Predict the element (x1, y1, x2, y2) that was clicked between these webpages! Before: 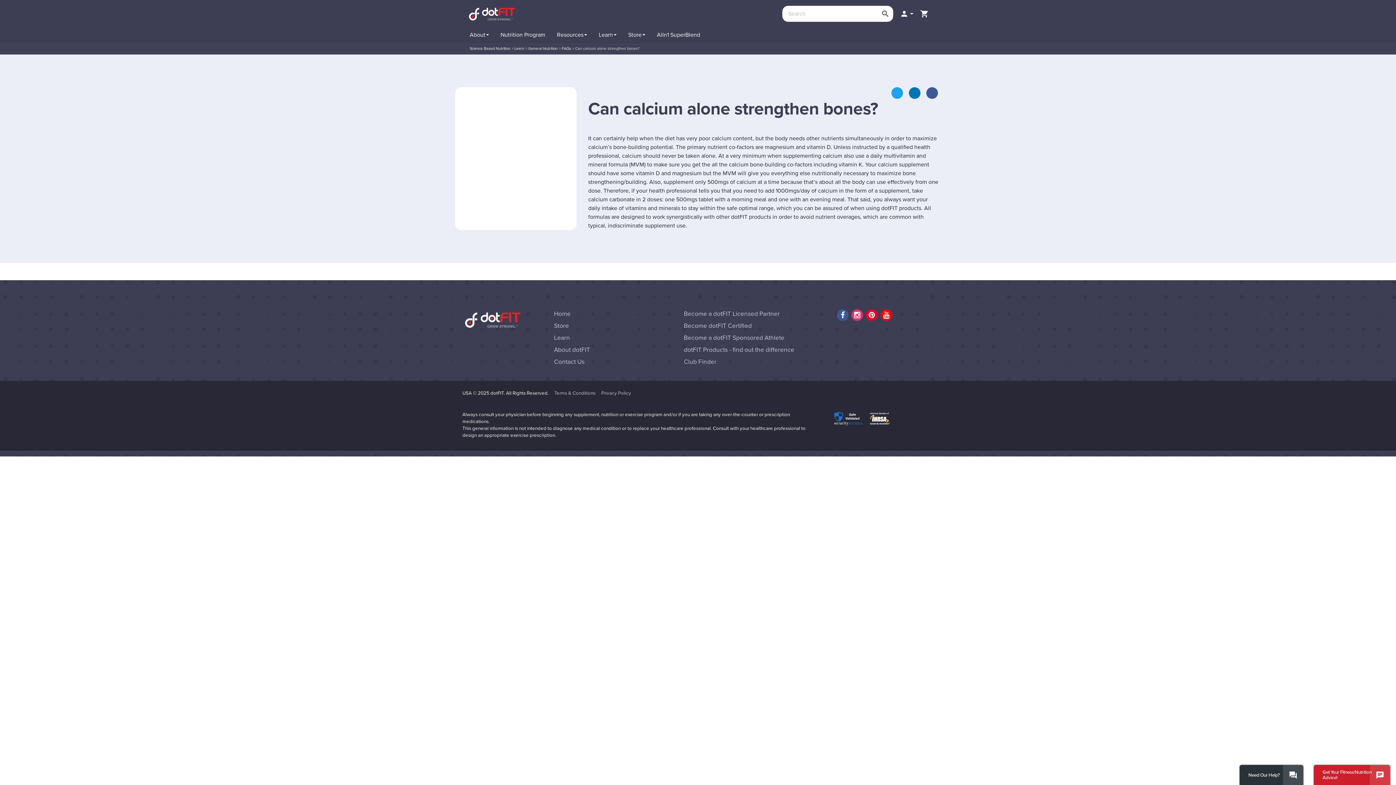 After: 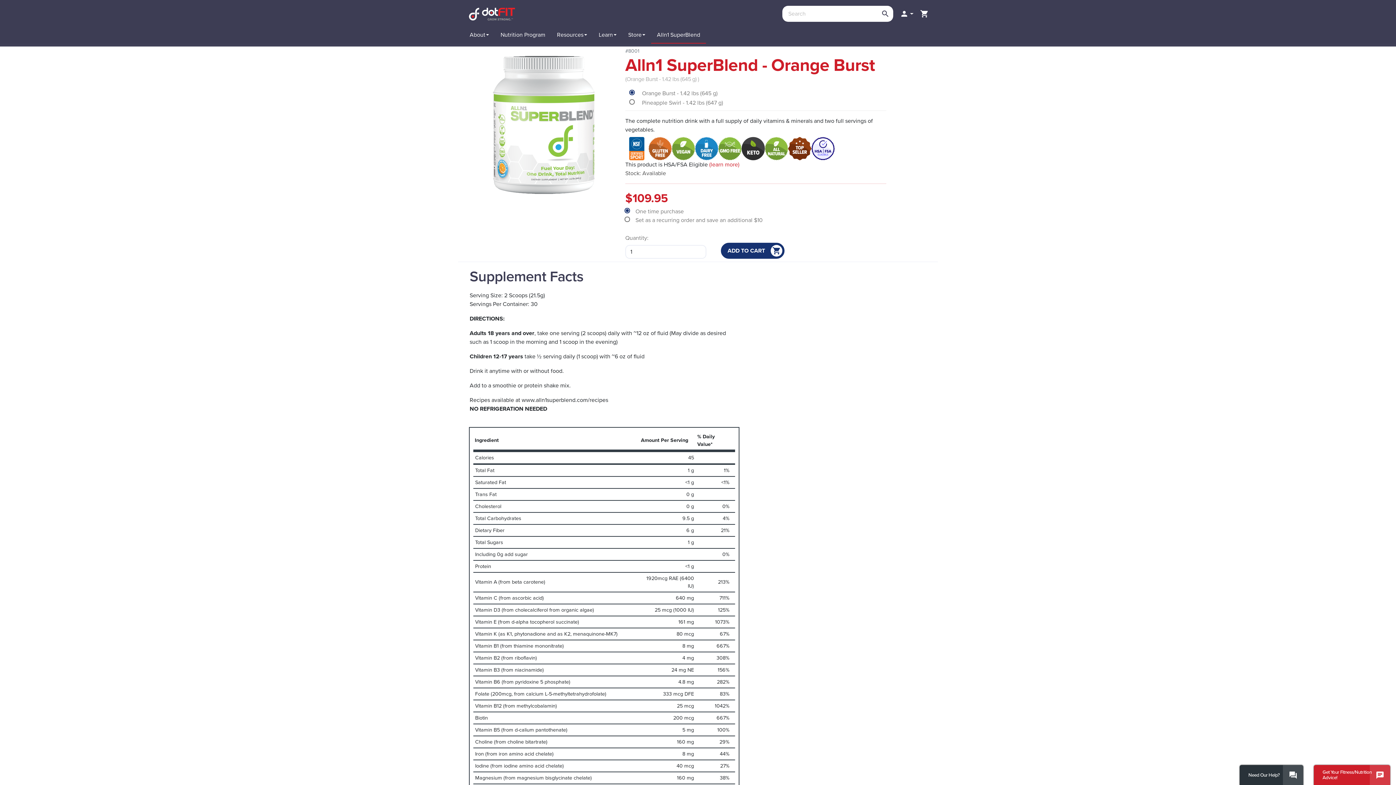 Action: bbox: (651, 27, 706, 42) label: Alln1 SuperBlend